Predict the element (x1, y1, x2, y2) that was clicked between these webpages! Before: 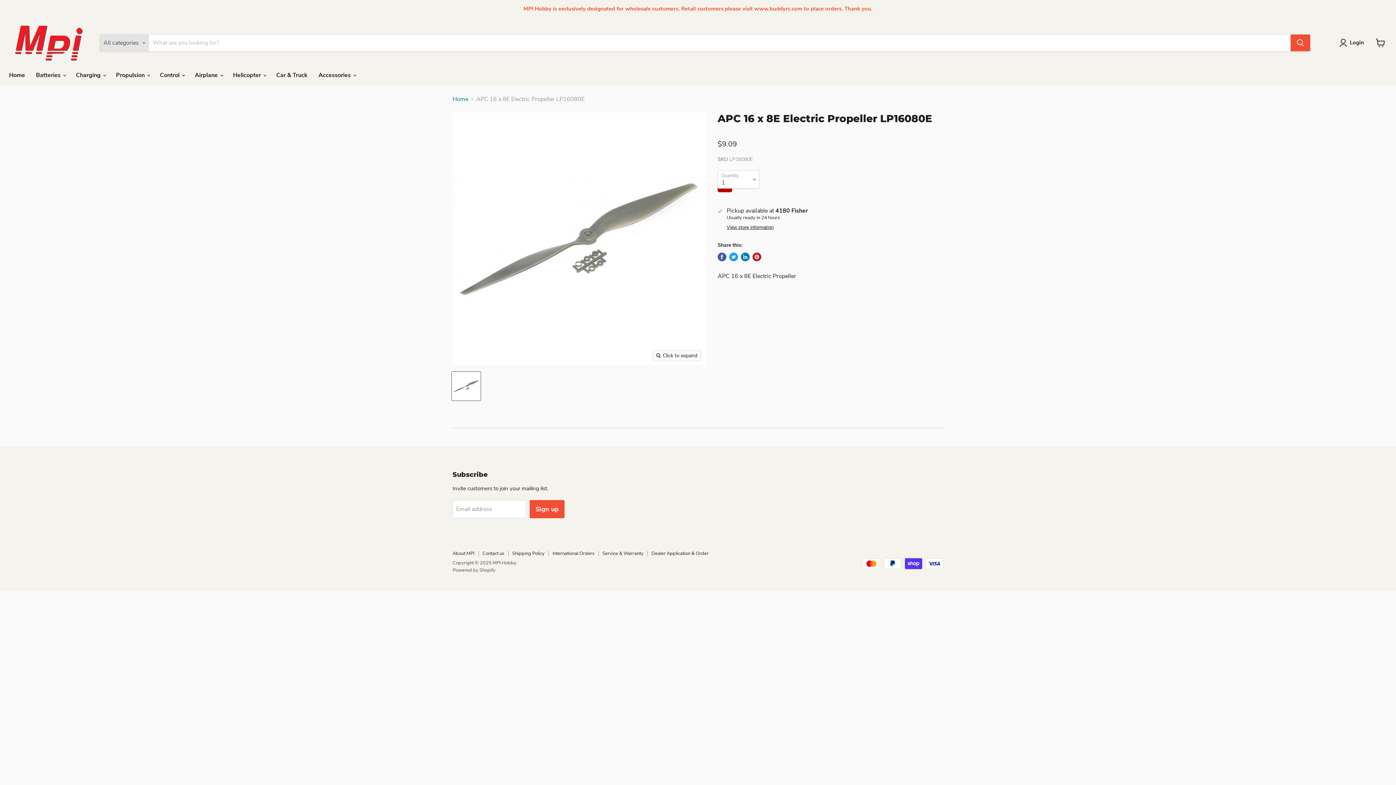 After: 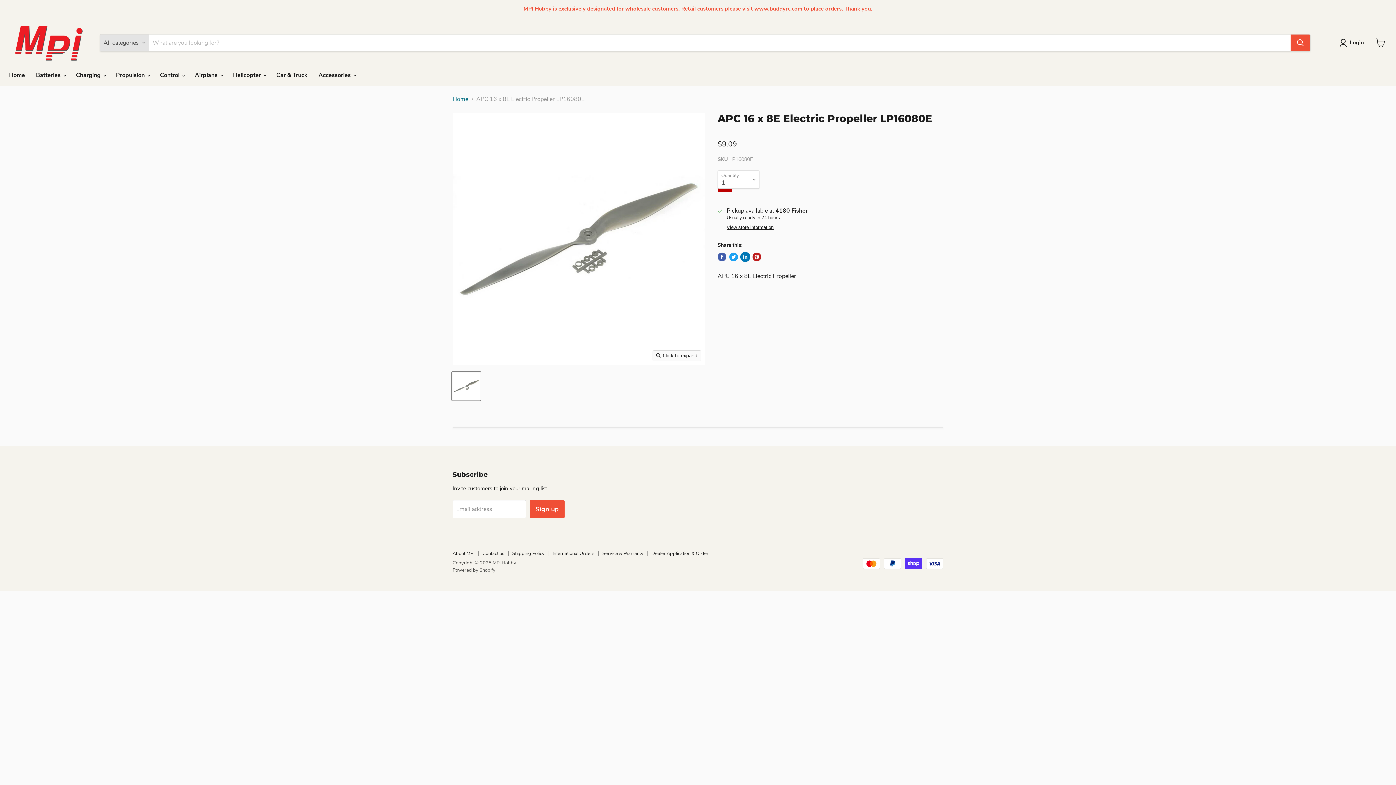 Action: label: Share on LinkedIn bbox: (741, 252, 749, 261)